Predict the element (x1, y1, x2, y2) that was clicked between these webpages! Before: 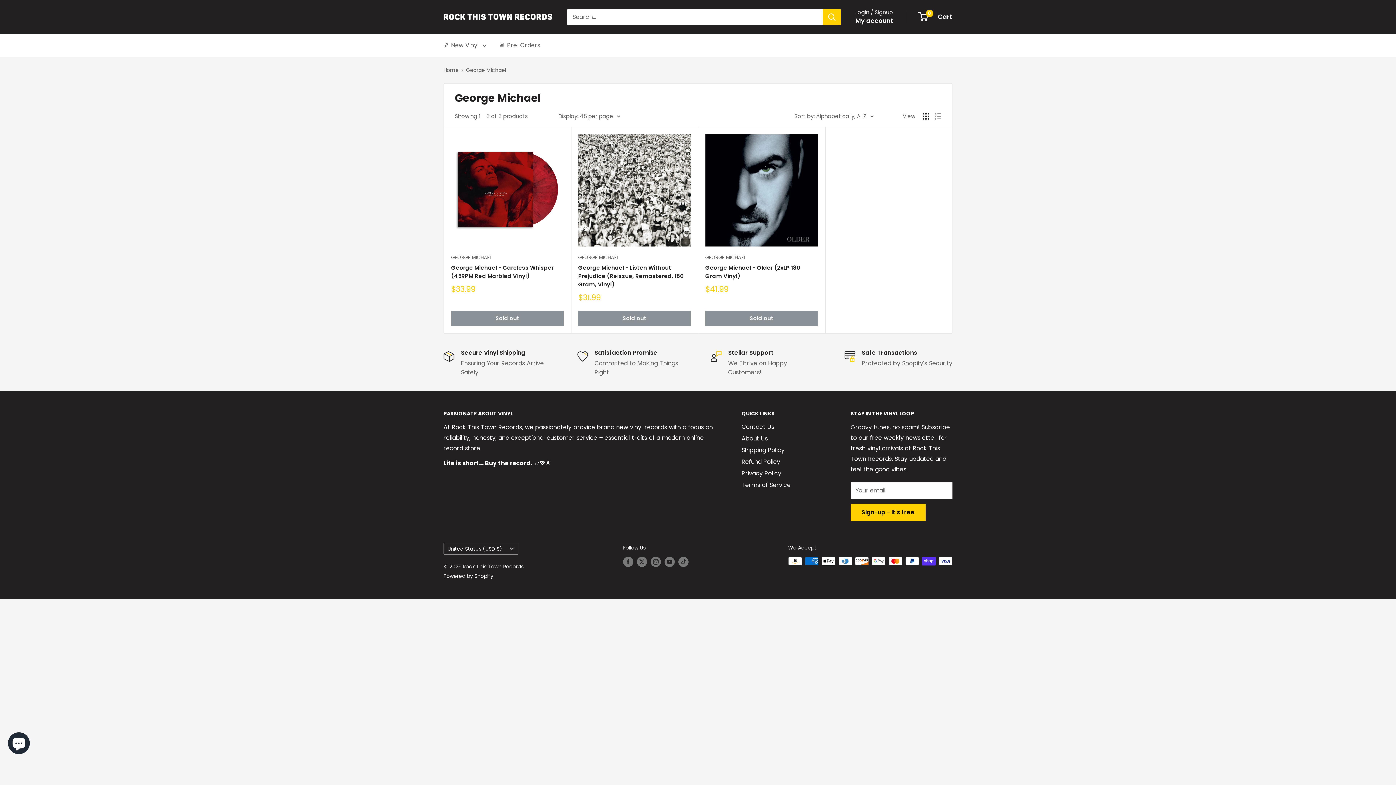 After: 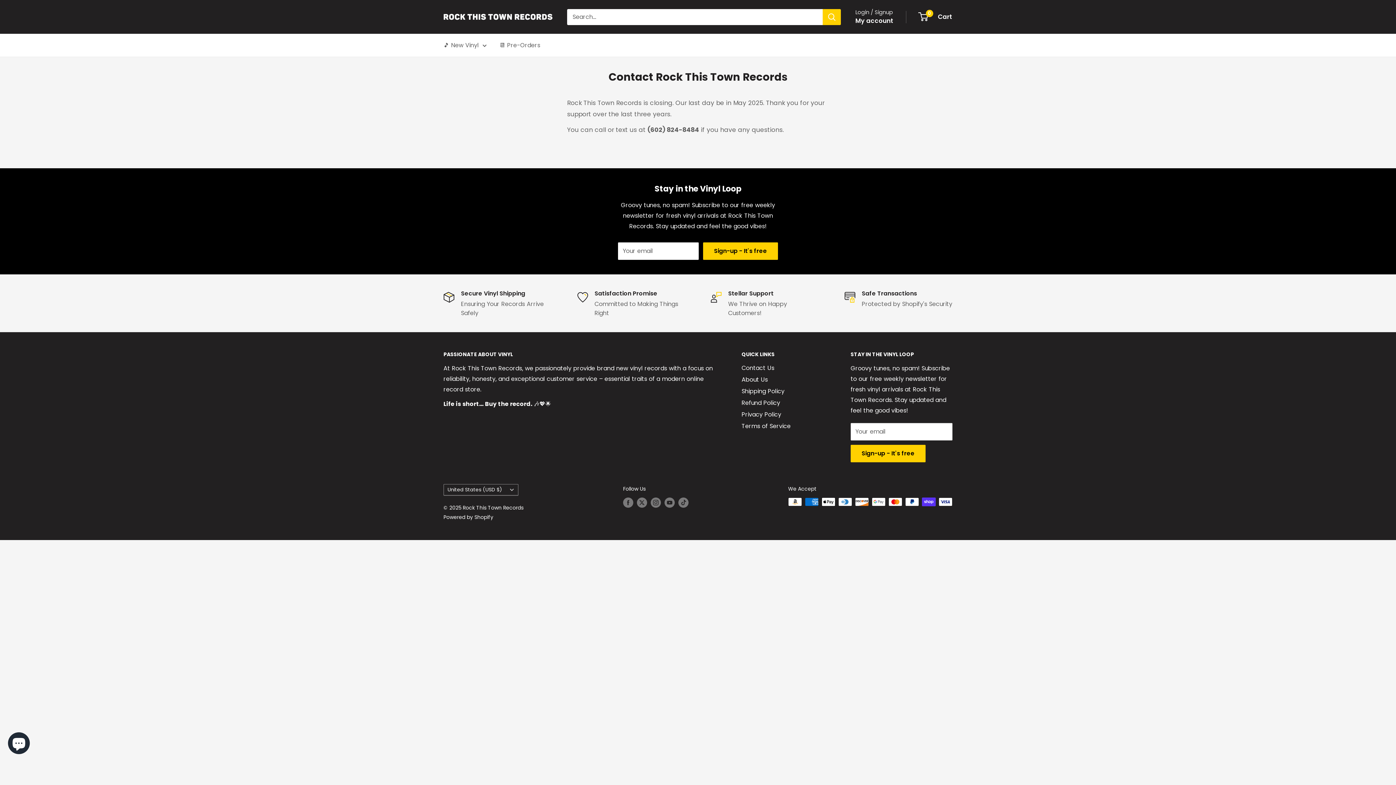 Action: label: Contact Us bbox: (741, 421, 825, 433)